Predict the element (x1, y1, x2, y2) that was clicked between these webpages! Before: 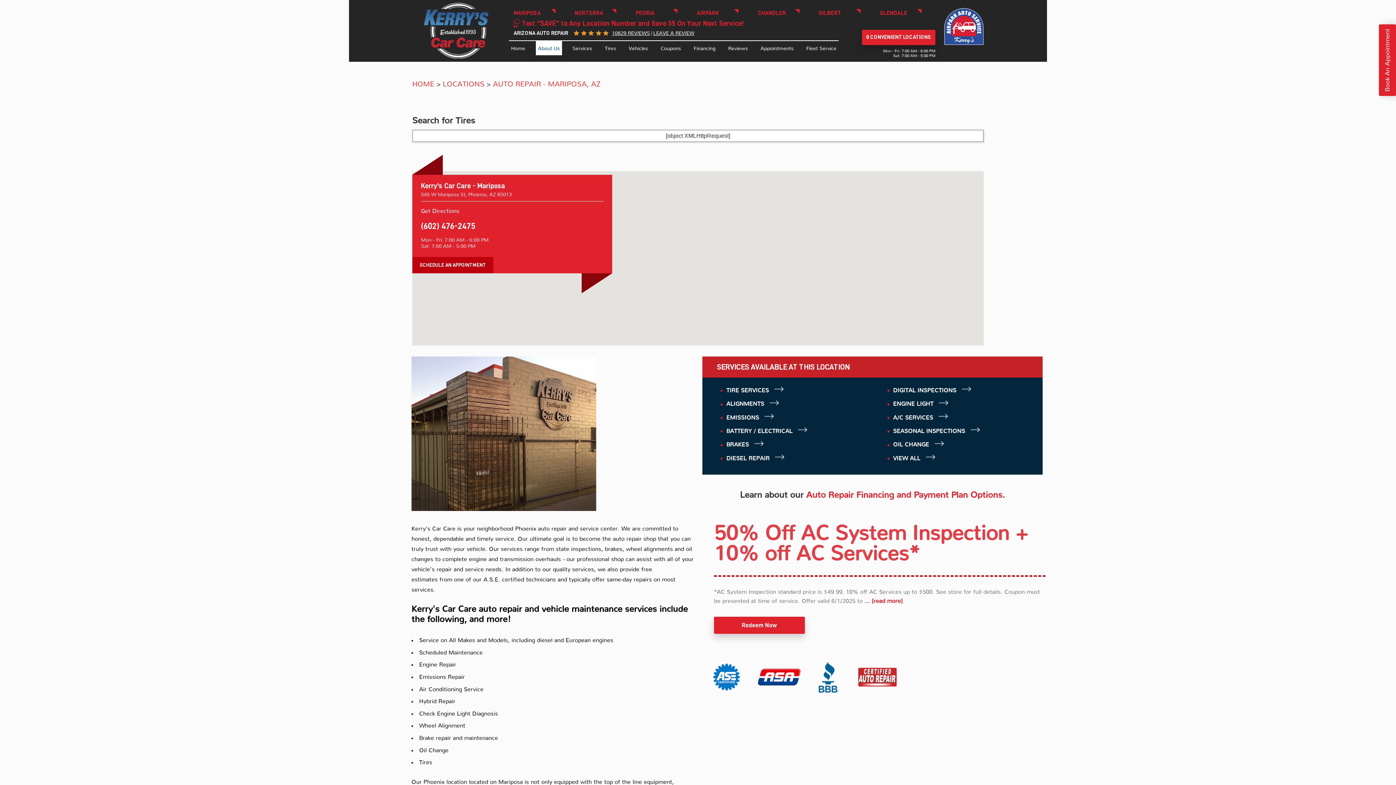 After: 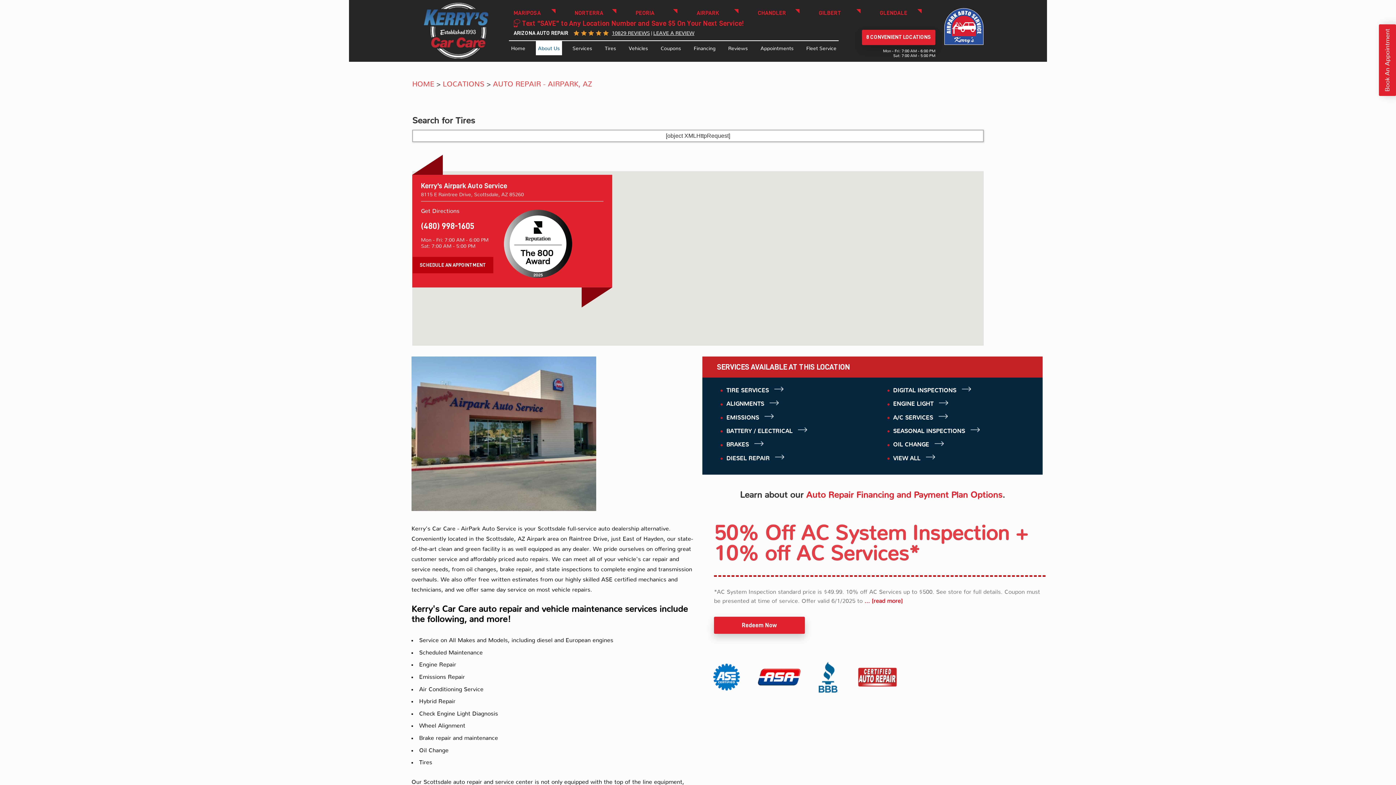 Action: label: AIRPARK bbox: (818, 9, 860, 17)